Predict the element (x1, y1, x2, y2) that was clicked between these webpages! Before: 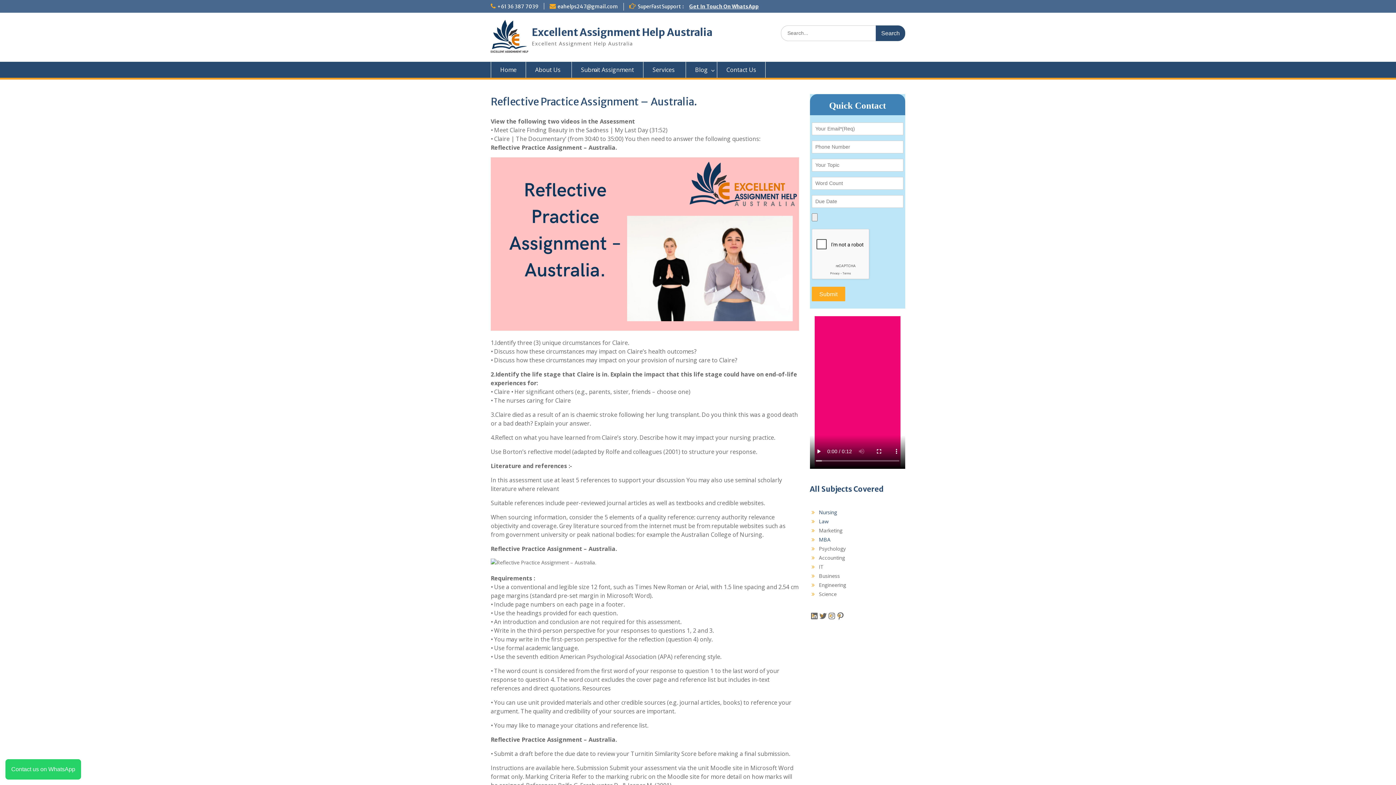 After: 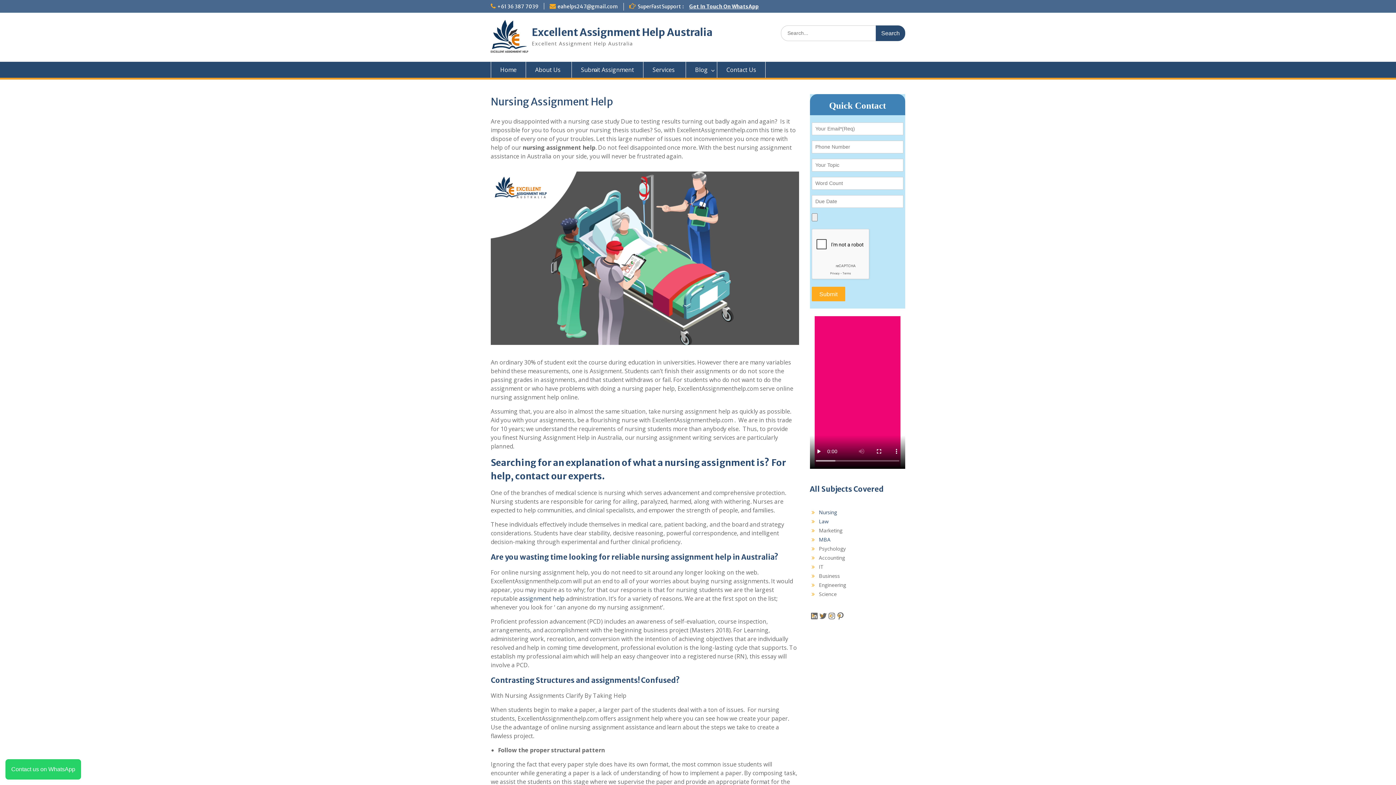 Action: label: Nursing bbox: (819, 509, 837, 516)